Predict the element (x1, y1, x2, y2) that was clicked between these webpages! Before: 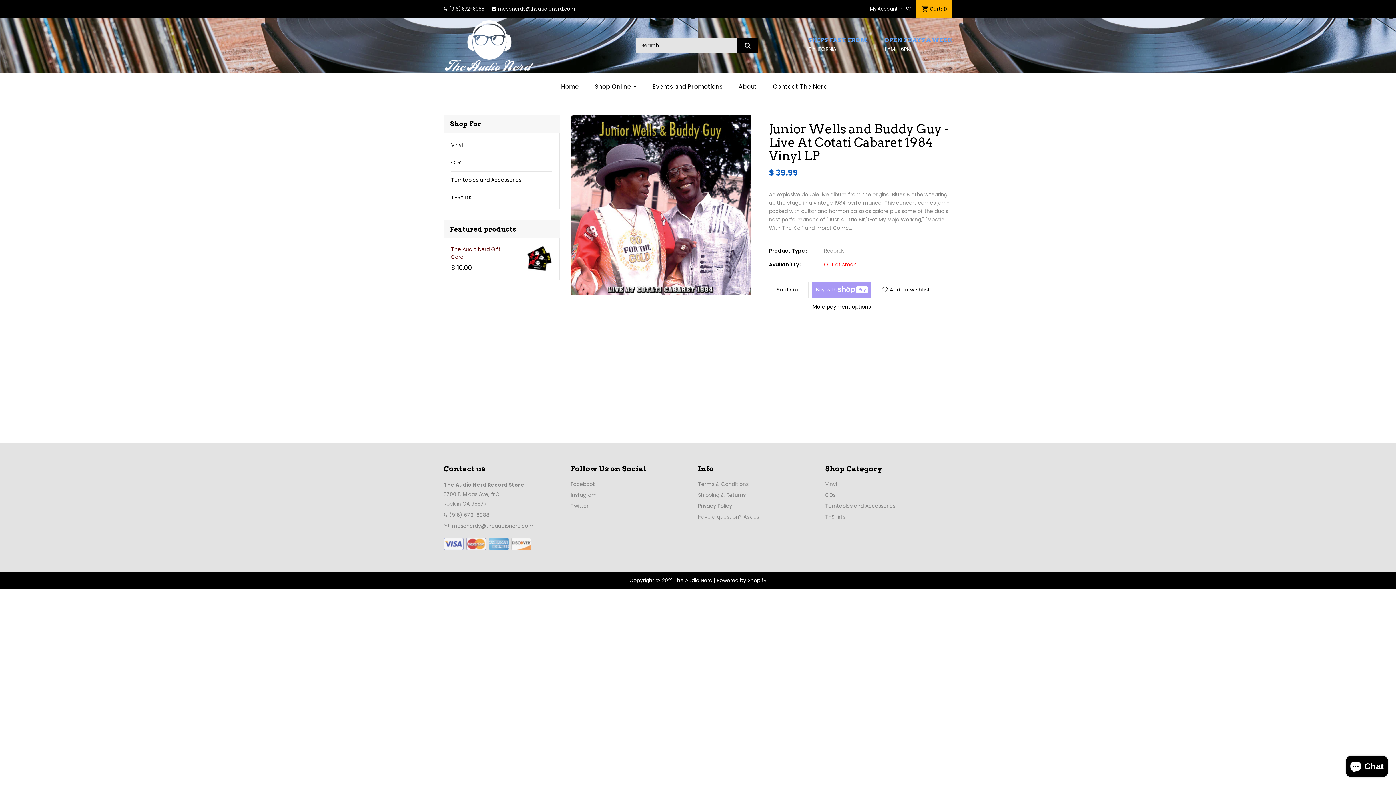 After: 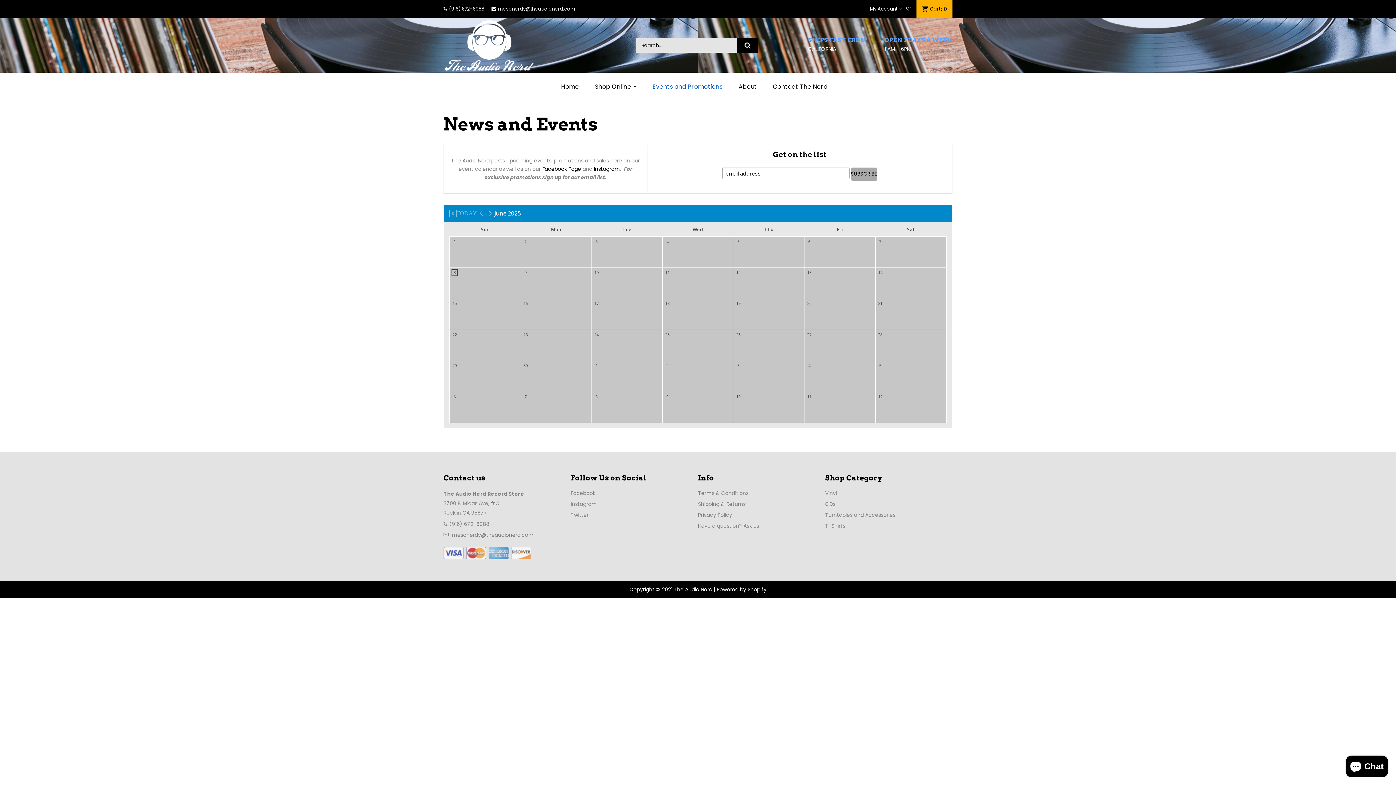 Action: bbox: (645, 73, 730, 100) label: Events and Promotions